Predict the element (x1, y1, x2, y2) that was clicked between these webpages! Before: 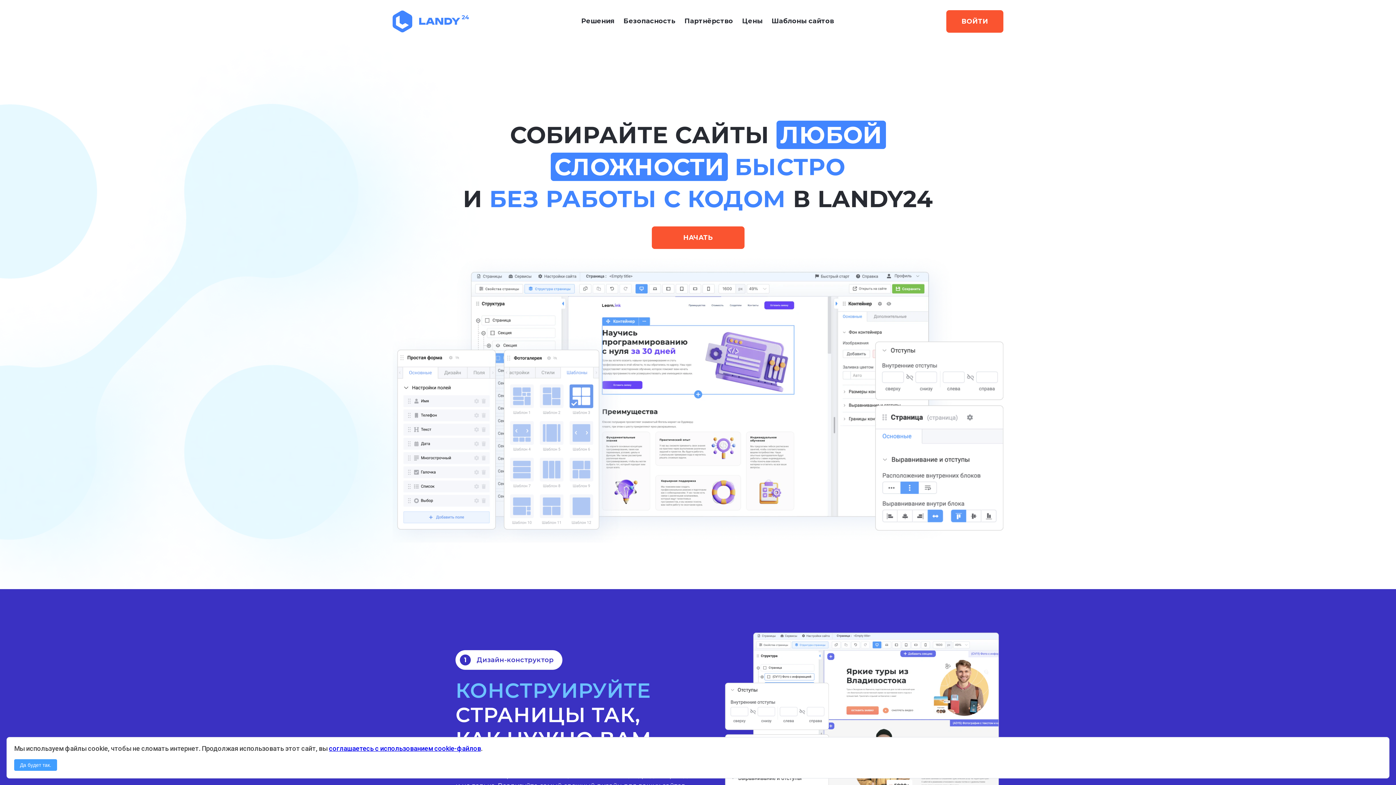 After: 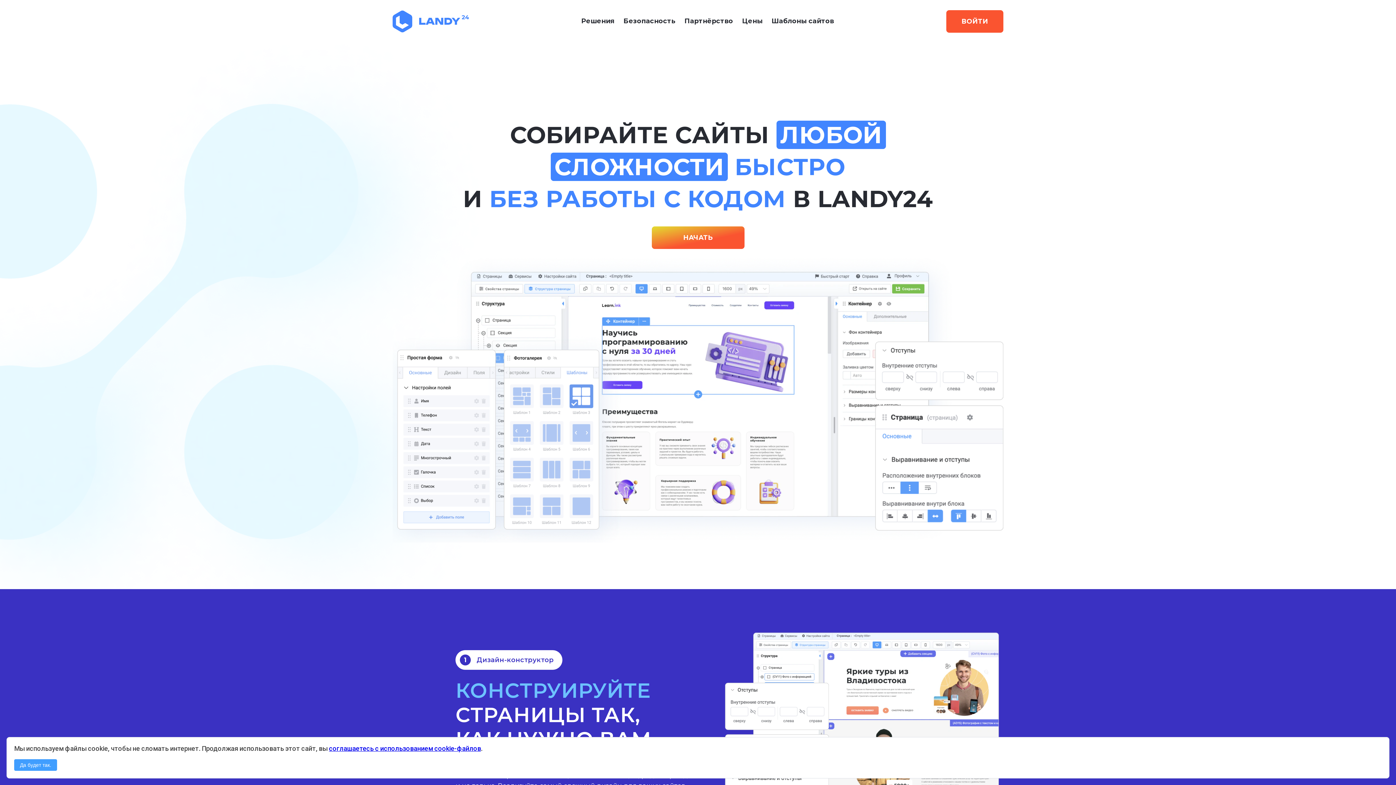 Action: label: НАЧАТЬ bbox: (651, 226, 744, 249)